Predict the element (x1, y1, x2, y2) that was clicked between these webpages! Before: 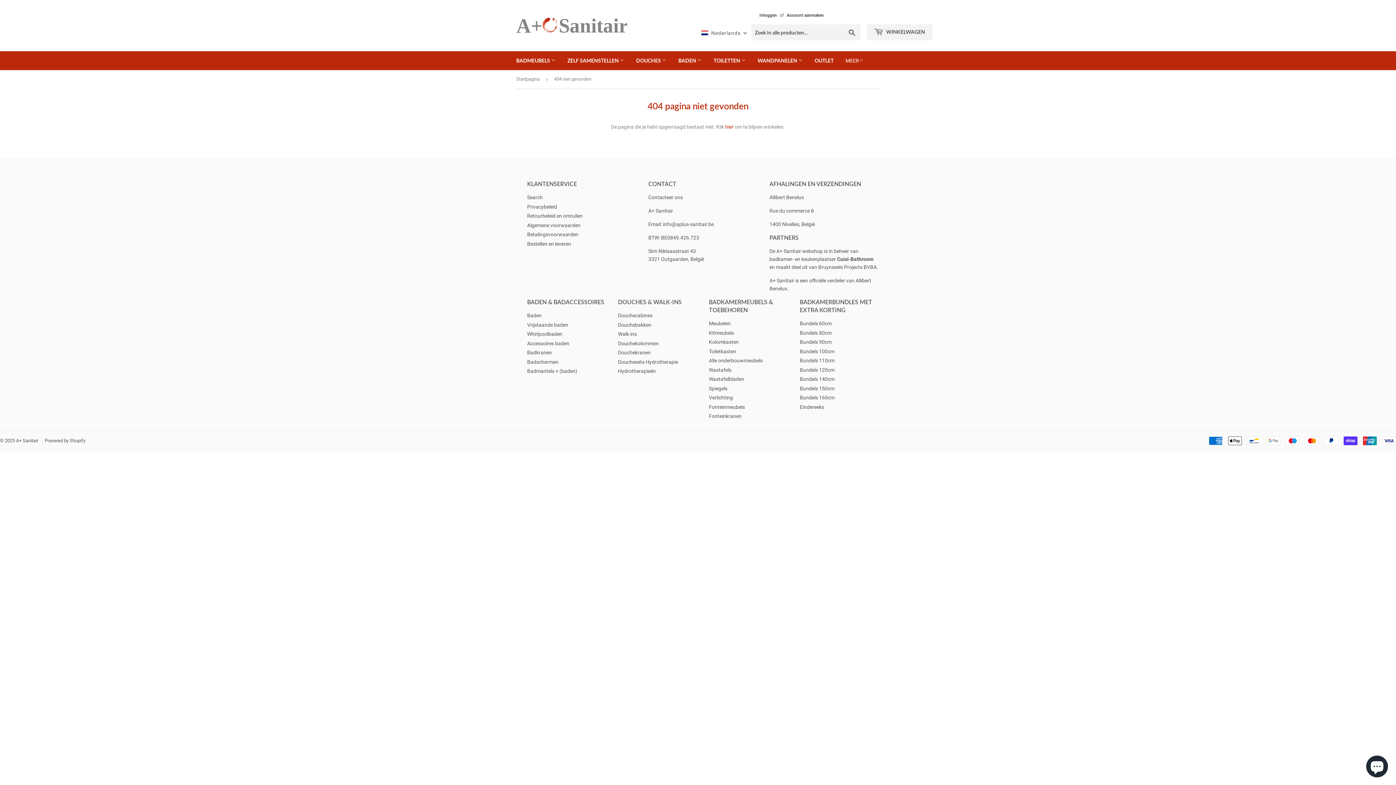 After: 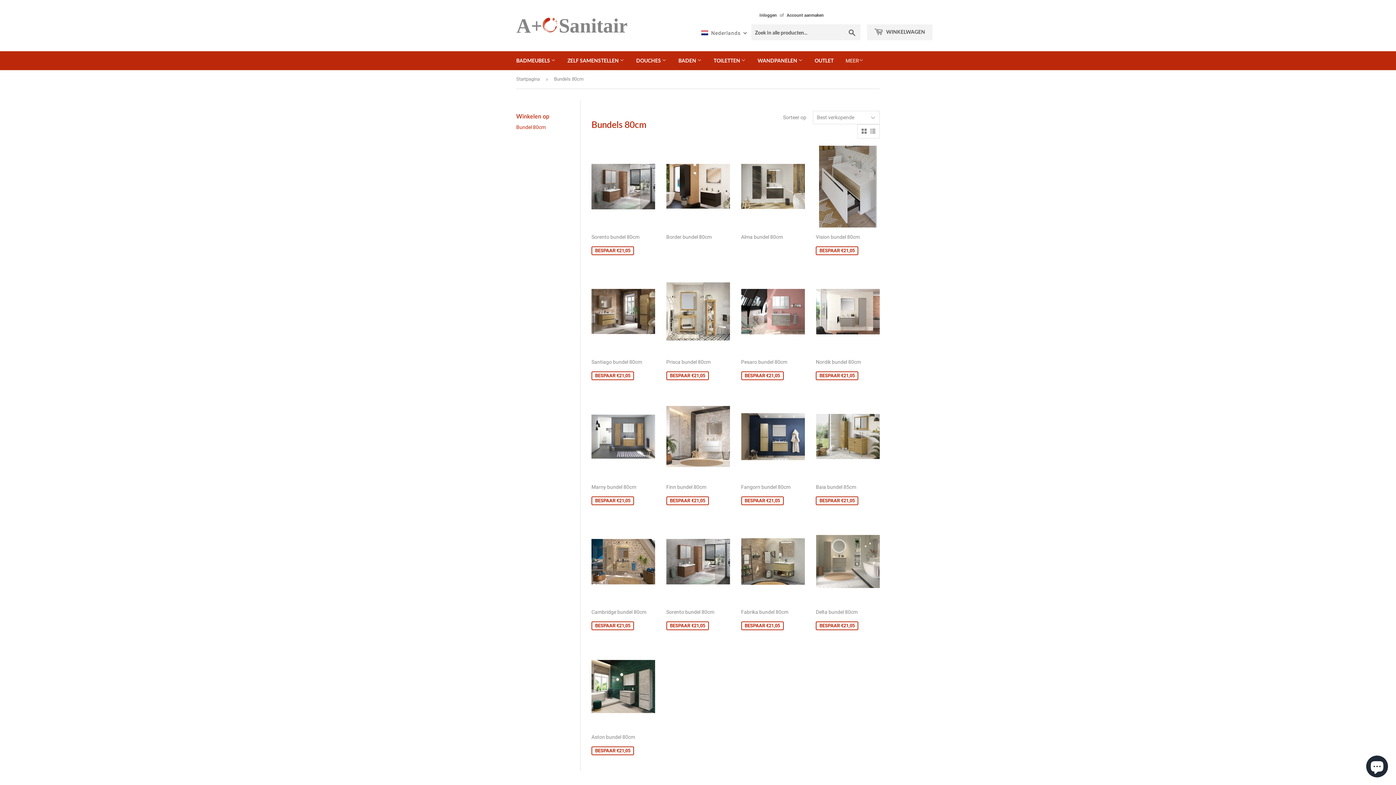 Action: label: Bundels 80cm bbox: (800, 330, 832, 335)